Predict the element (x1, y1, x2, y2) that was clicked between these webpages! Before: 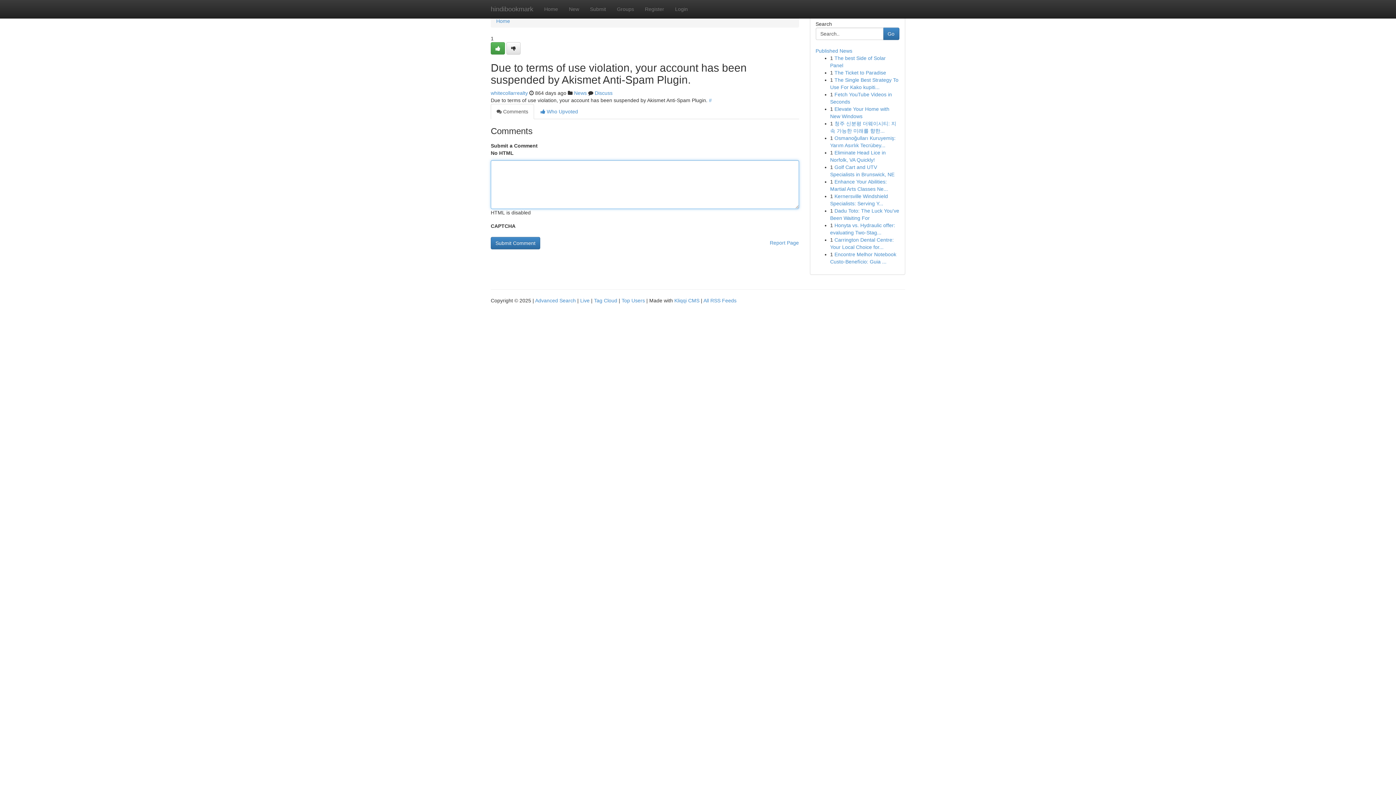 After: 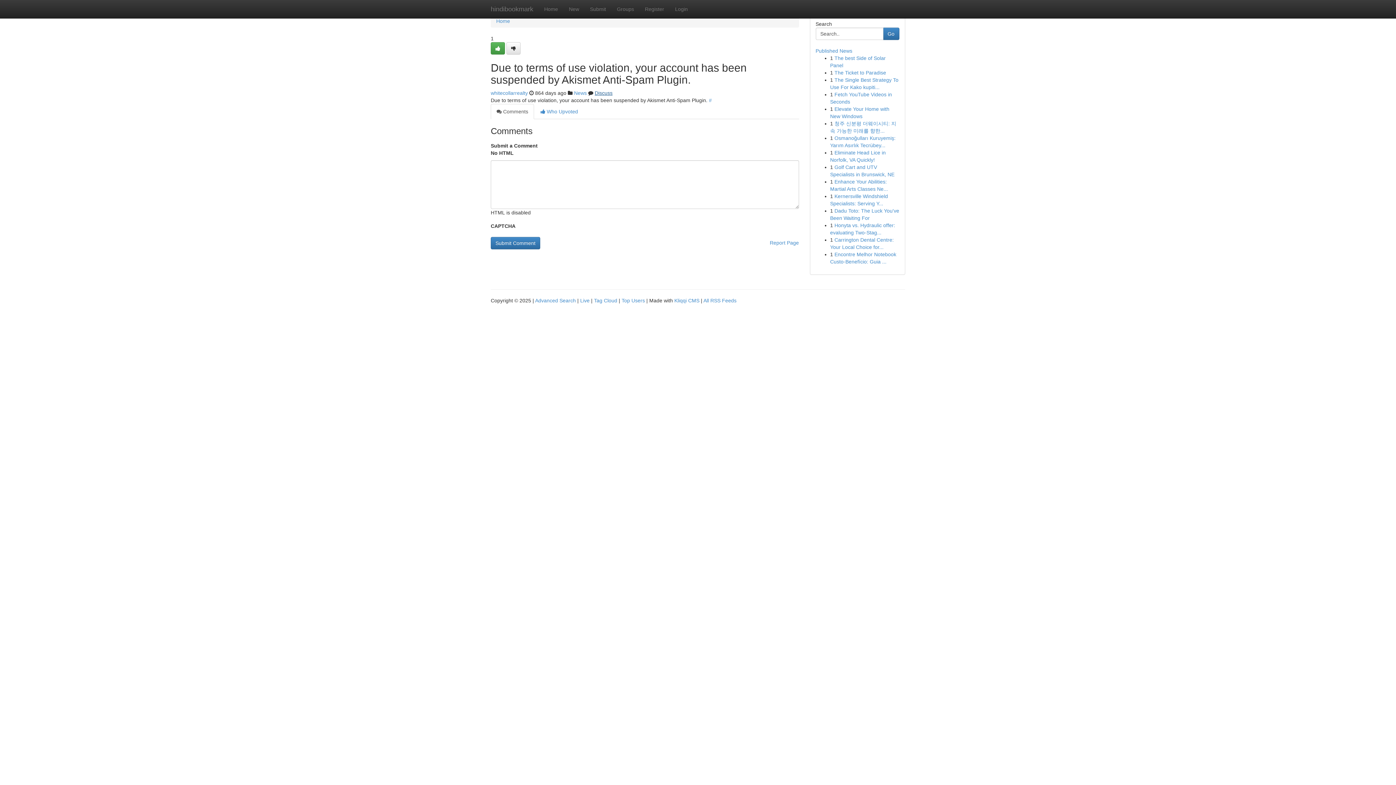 Action: bbox: (594, 90, 612, 96) label: Discuss